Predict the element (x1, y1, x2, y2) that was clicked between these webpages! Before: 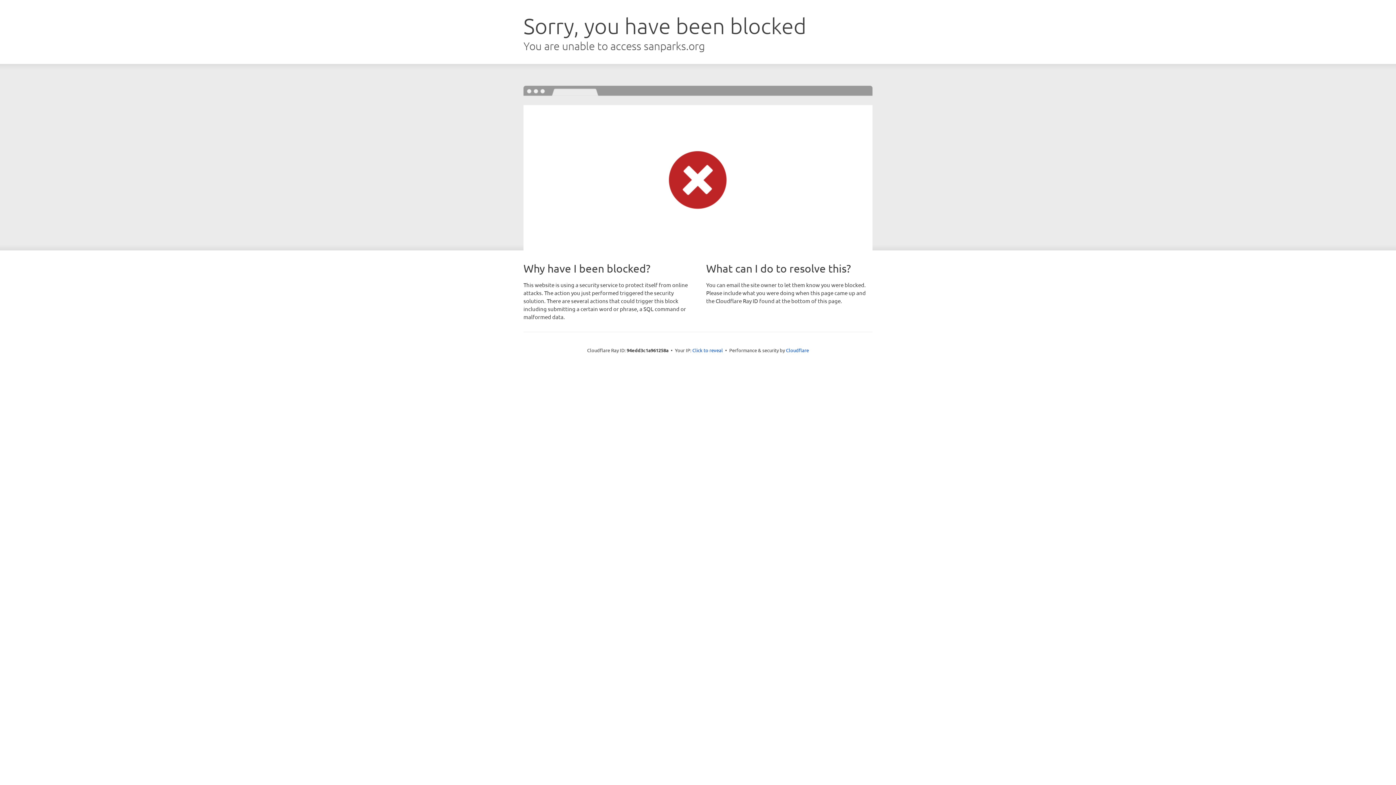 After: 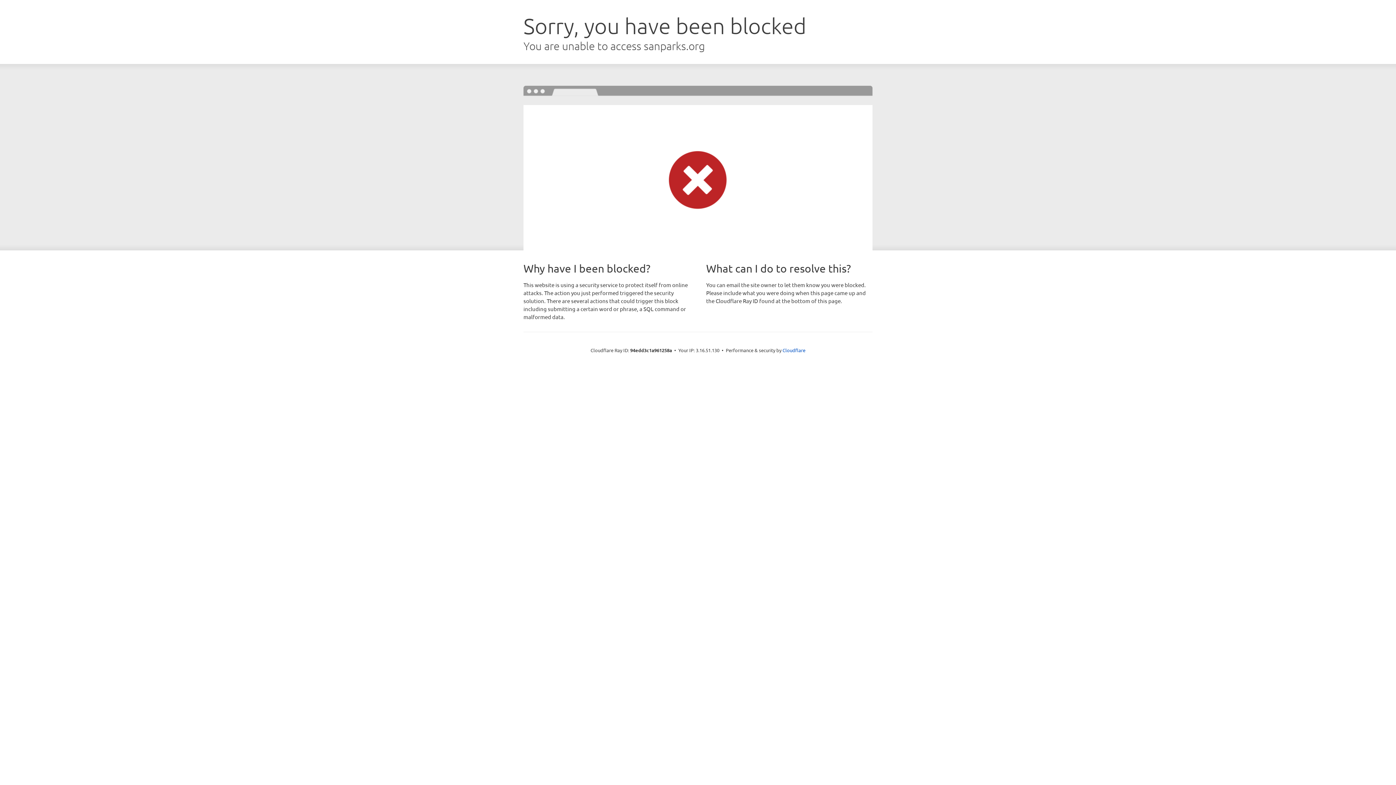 Action: bbox: (692, 346, 723, 353) label: Click to reveal